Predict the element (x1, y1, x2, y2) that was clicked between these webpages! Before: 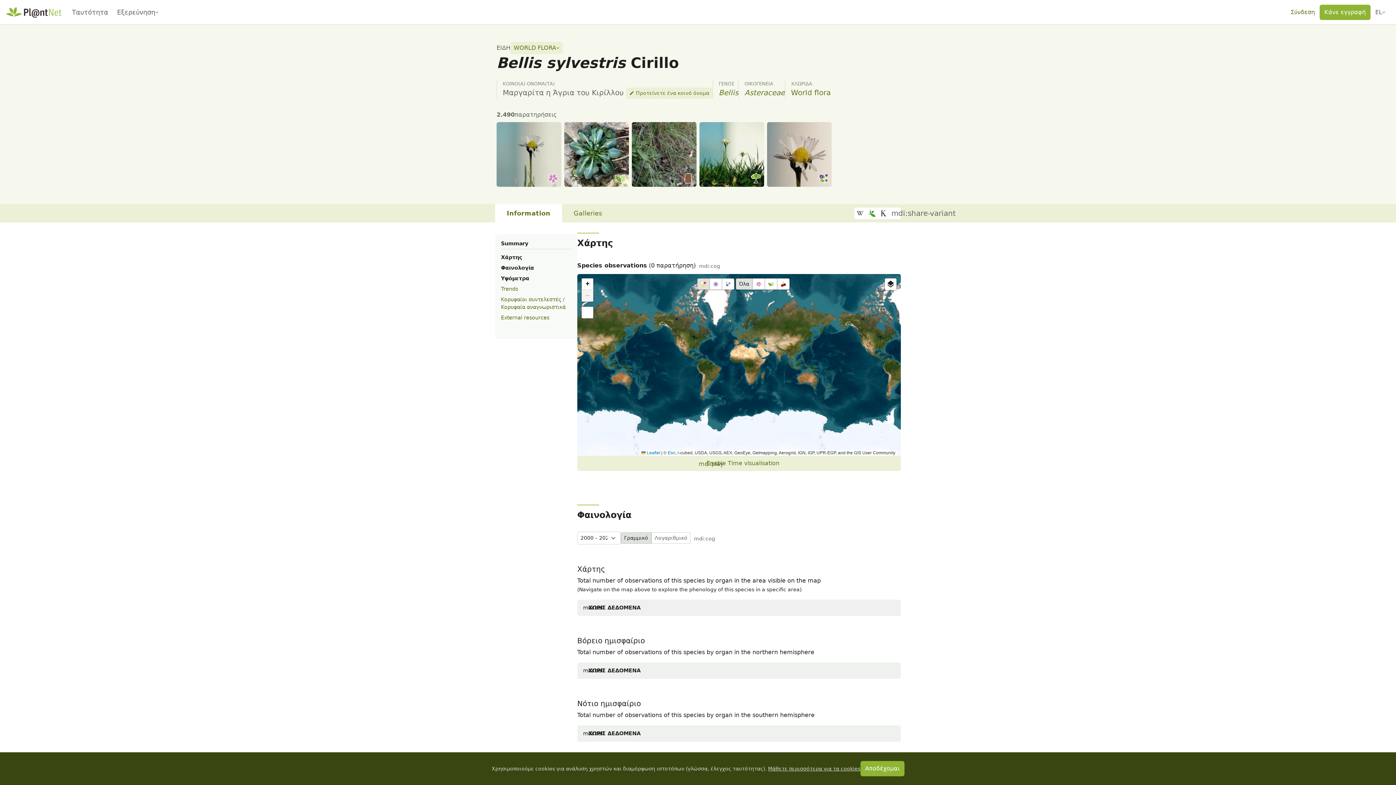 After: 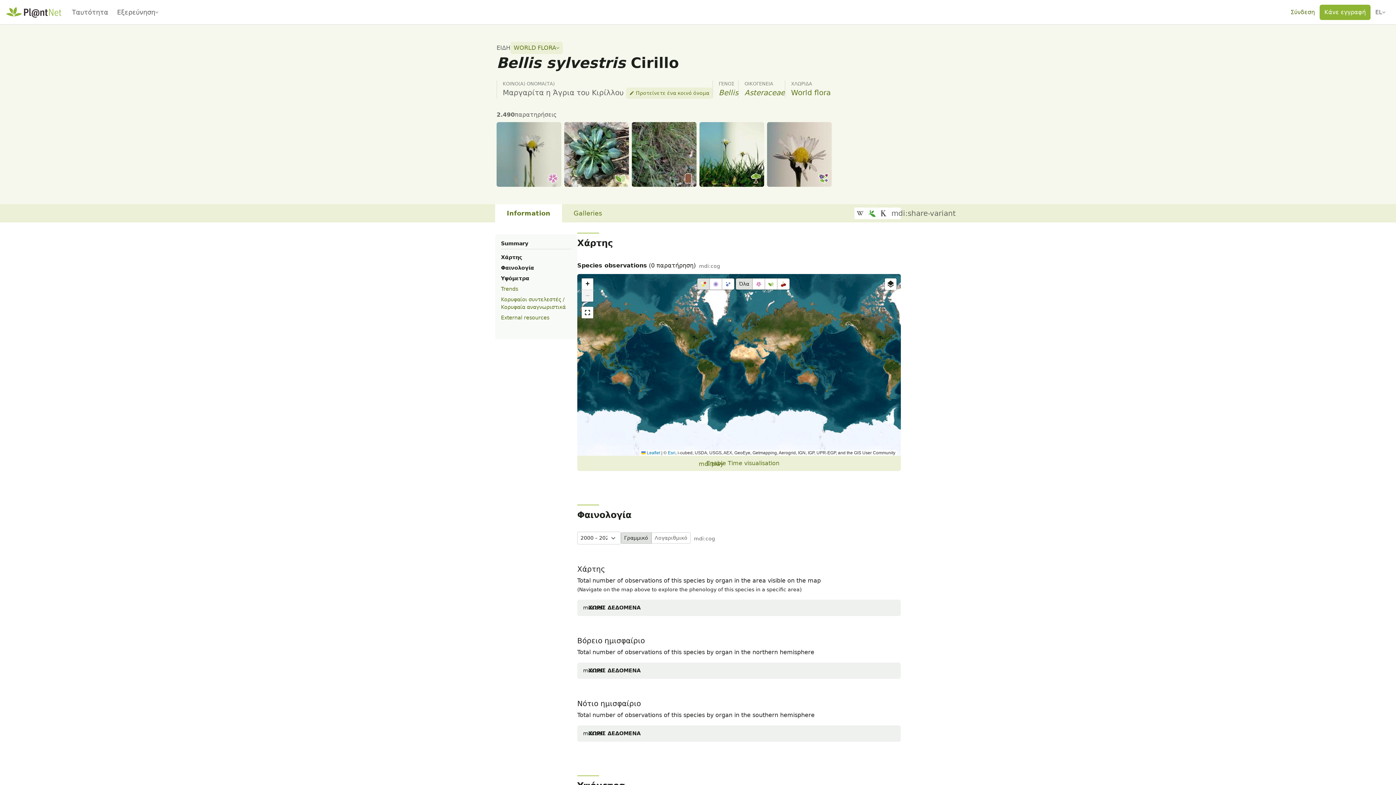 Action: bbox: (860, 761, 904, 776) label: Αποδέχομαι